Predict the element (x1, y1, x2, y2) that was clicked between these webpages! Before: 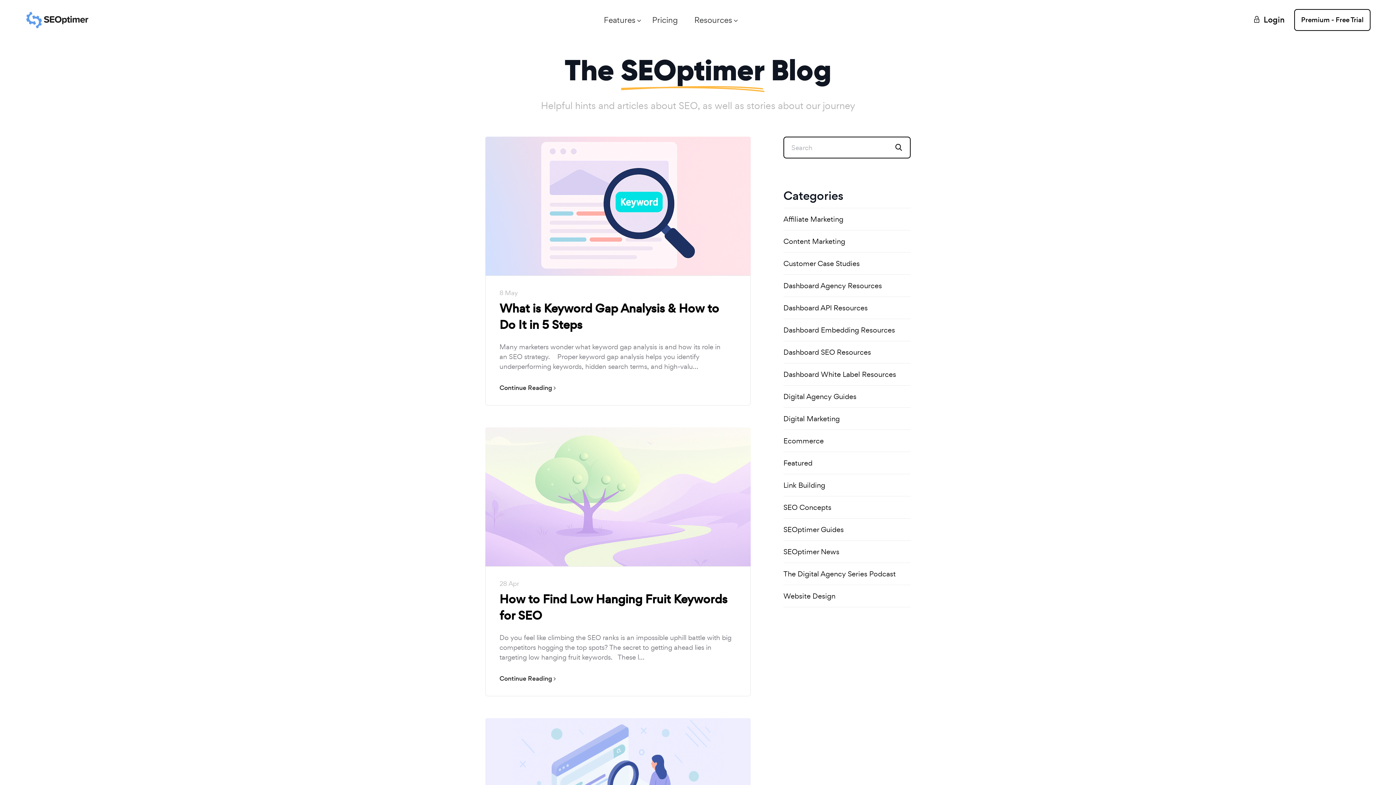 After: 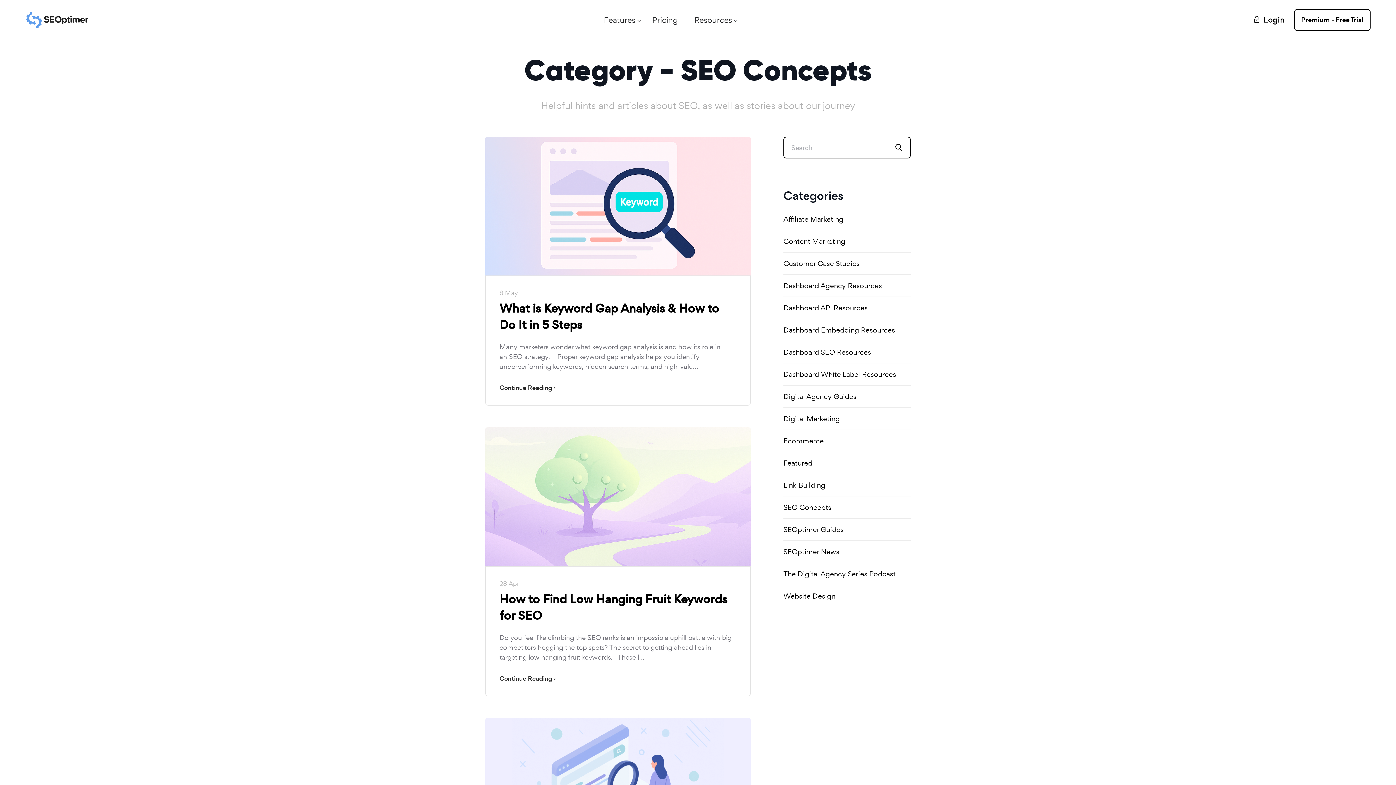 Action: bbox: (783, 496, 910, 518) label: SEO Concepts